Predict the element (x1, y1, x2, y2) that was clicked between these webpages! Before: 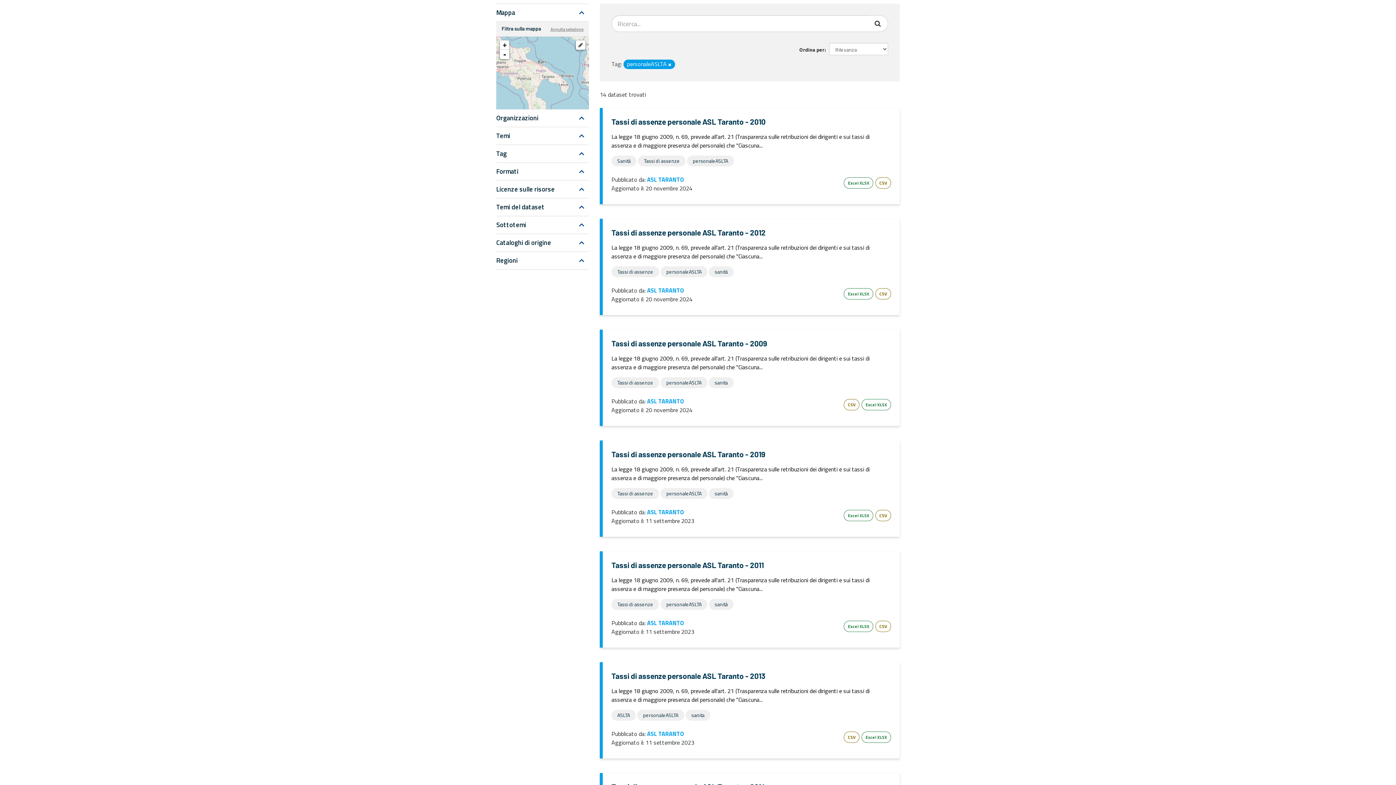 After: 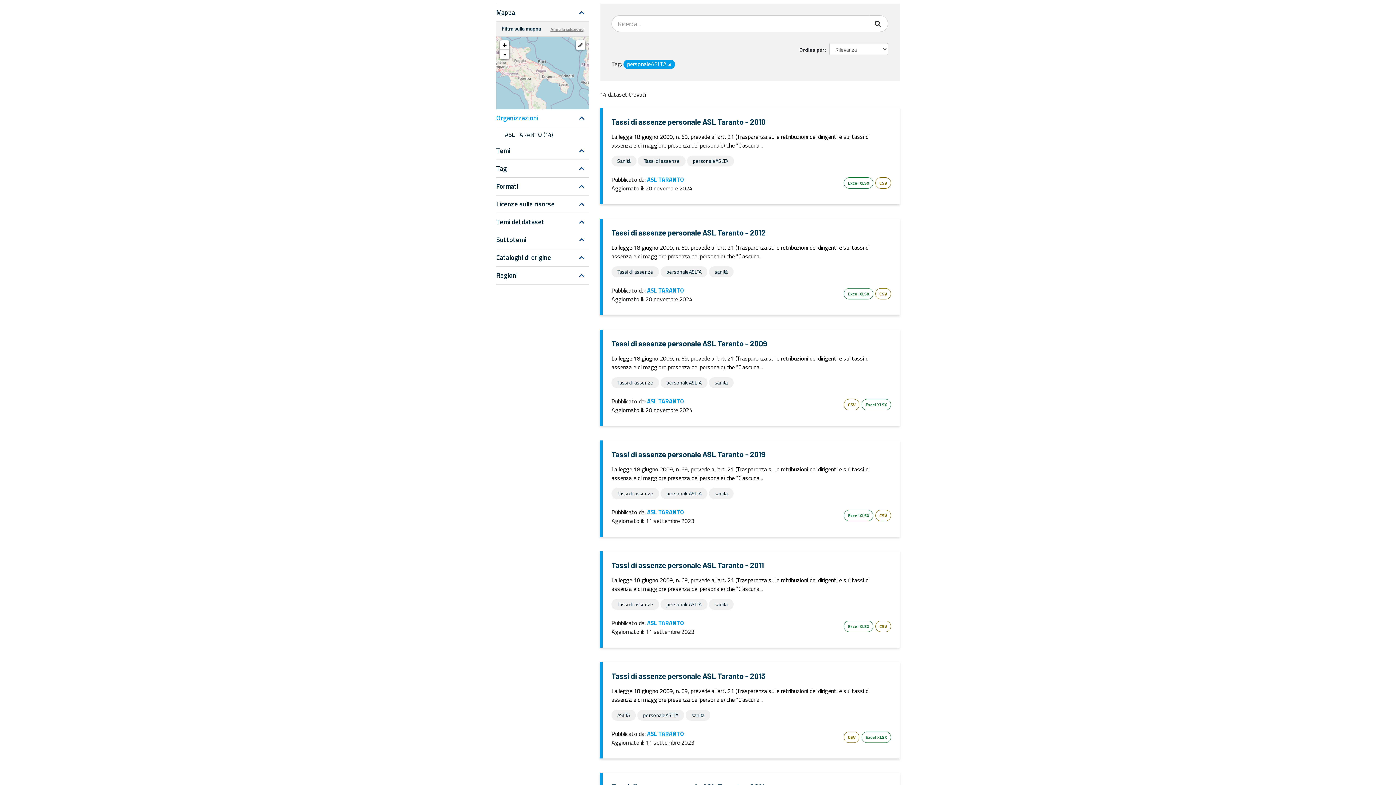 Action: bbox: (496, 109, 589, 127) label: Organizzazioni